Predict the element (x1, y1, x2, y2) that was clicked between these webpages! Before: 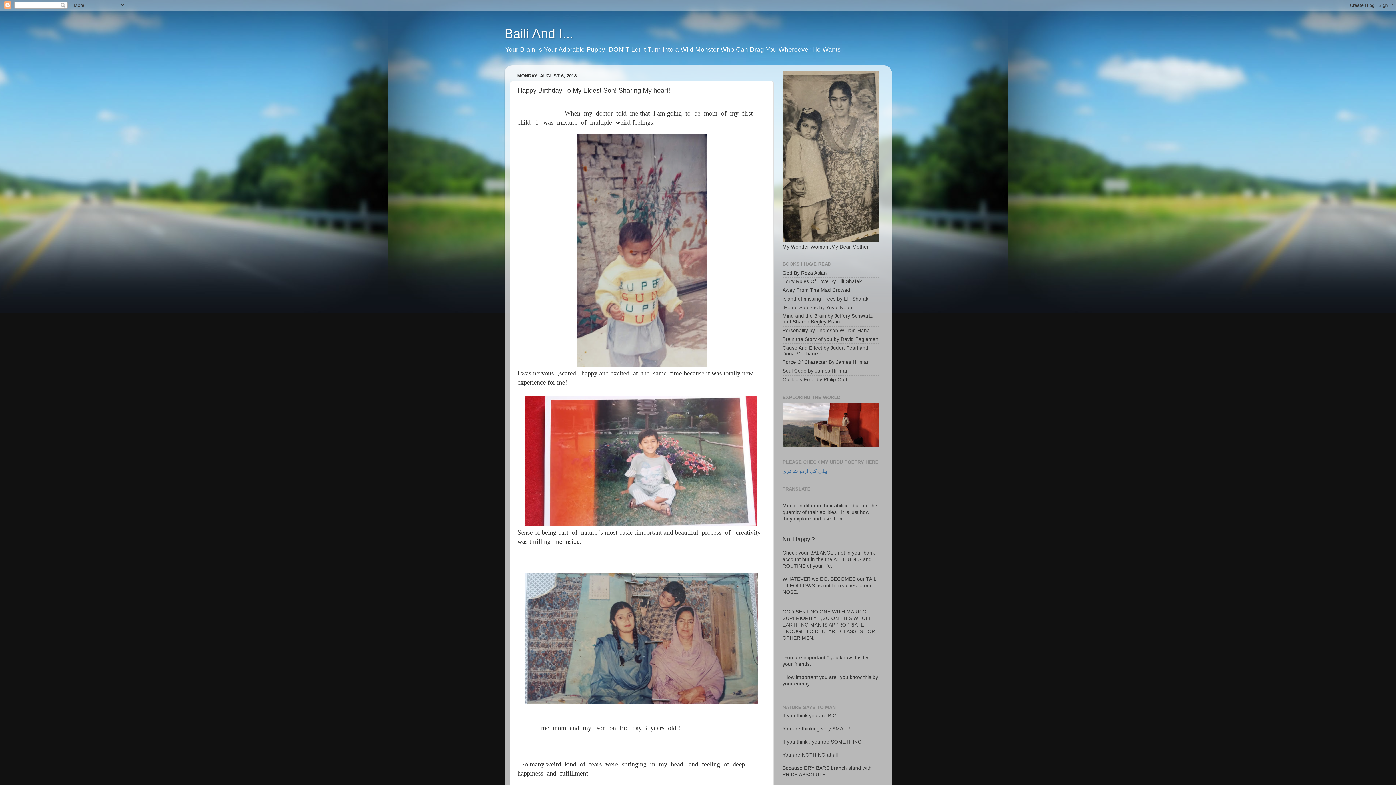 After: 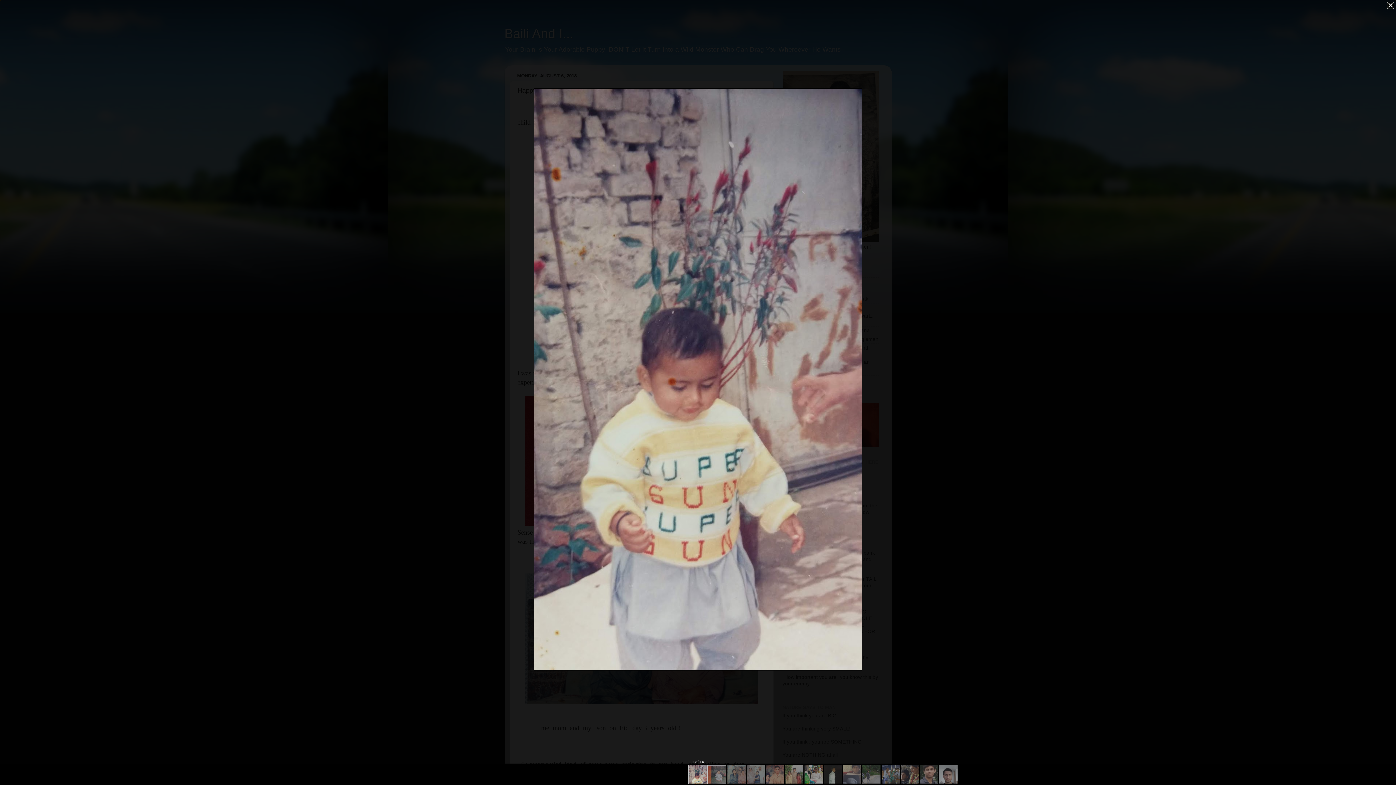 Action: bbox: (576, 362, 706, 368)